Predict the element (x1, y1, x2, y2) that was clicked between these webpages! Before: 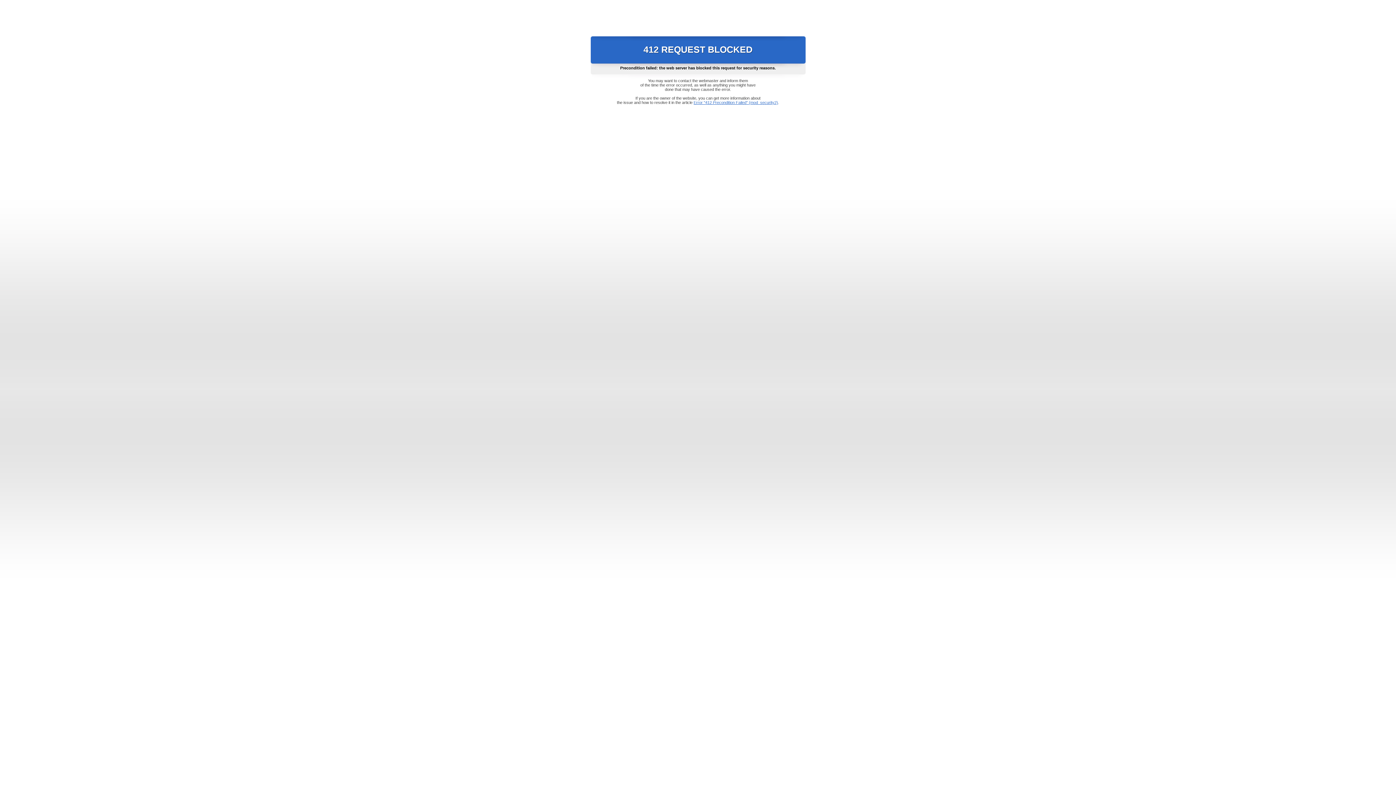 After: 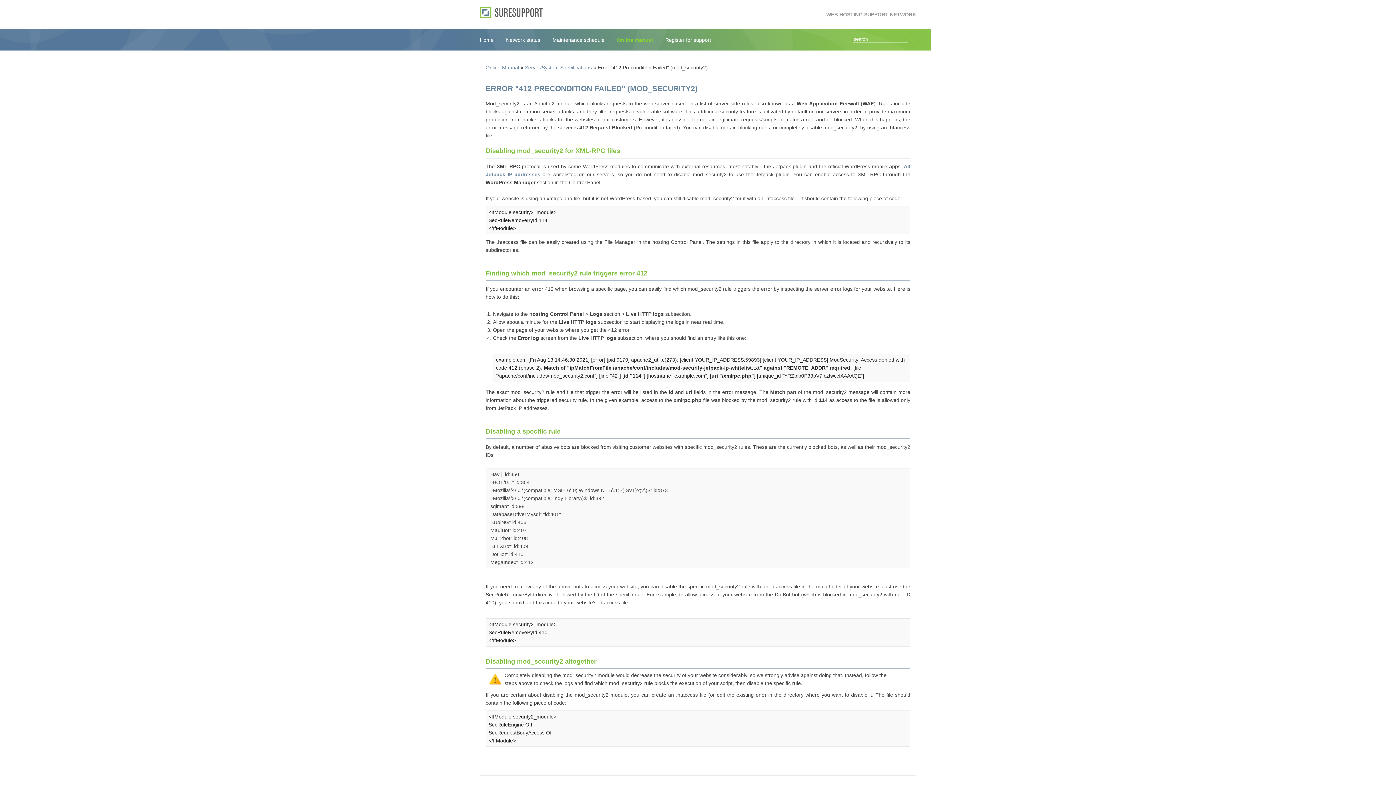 Action: label: Error "412 Precondition Failed" (mod_security2) bbox: (693, 100, 778, 104)